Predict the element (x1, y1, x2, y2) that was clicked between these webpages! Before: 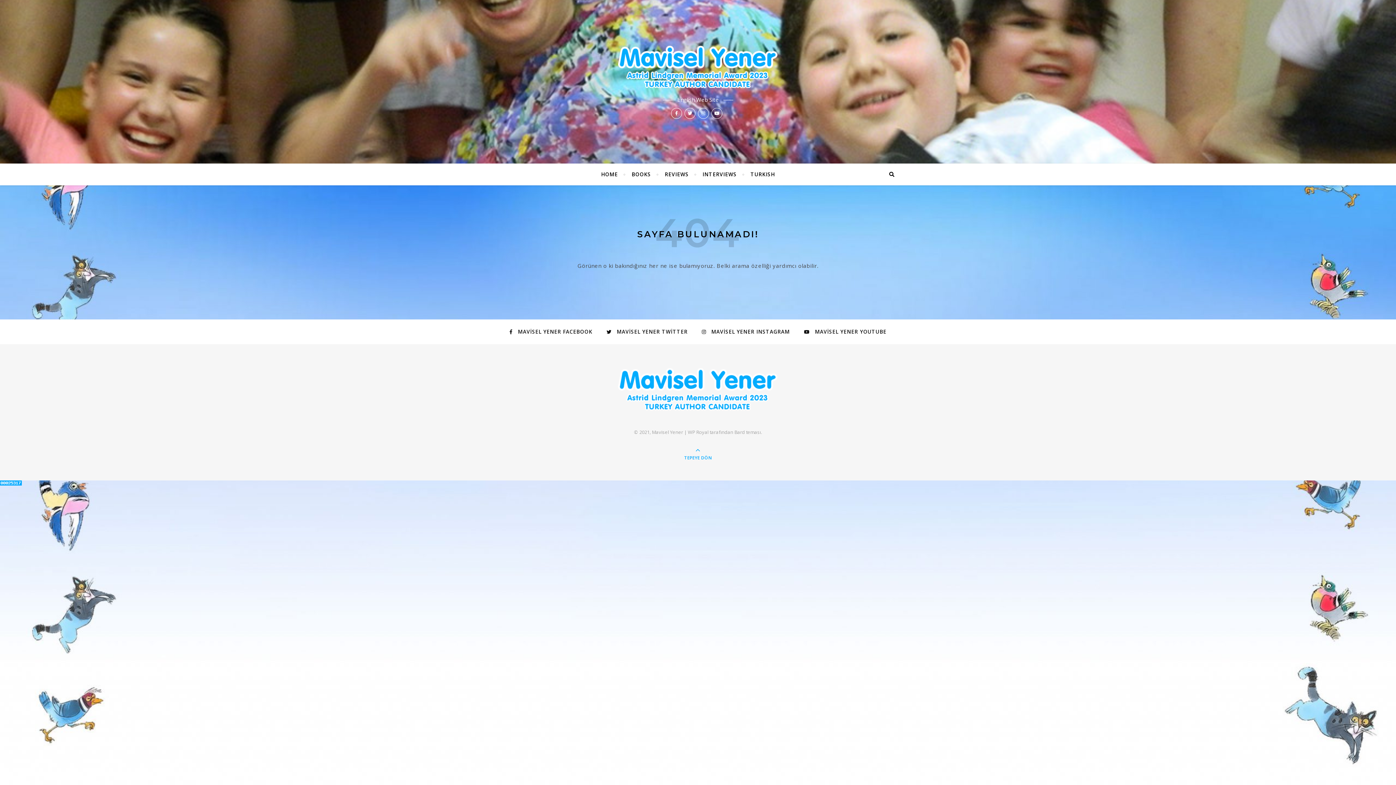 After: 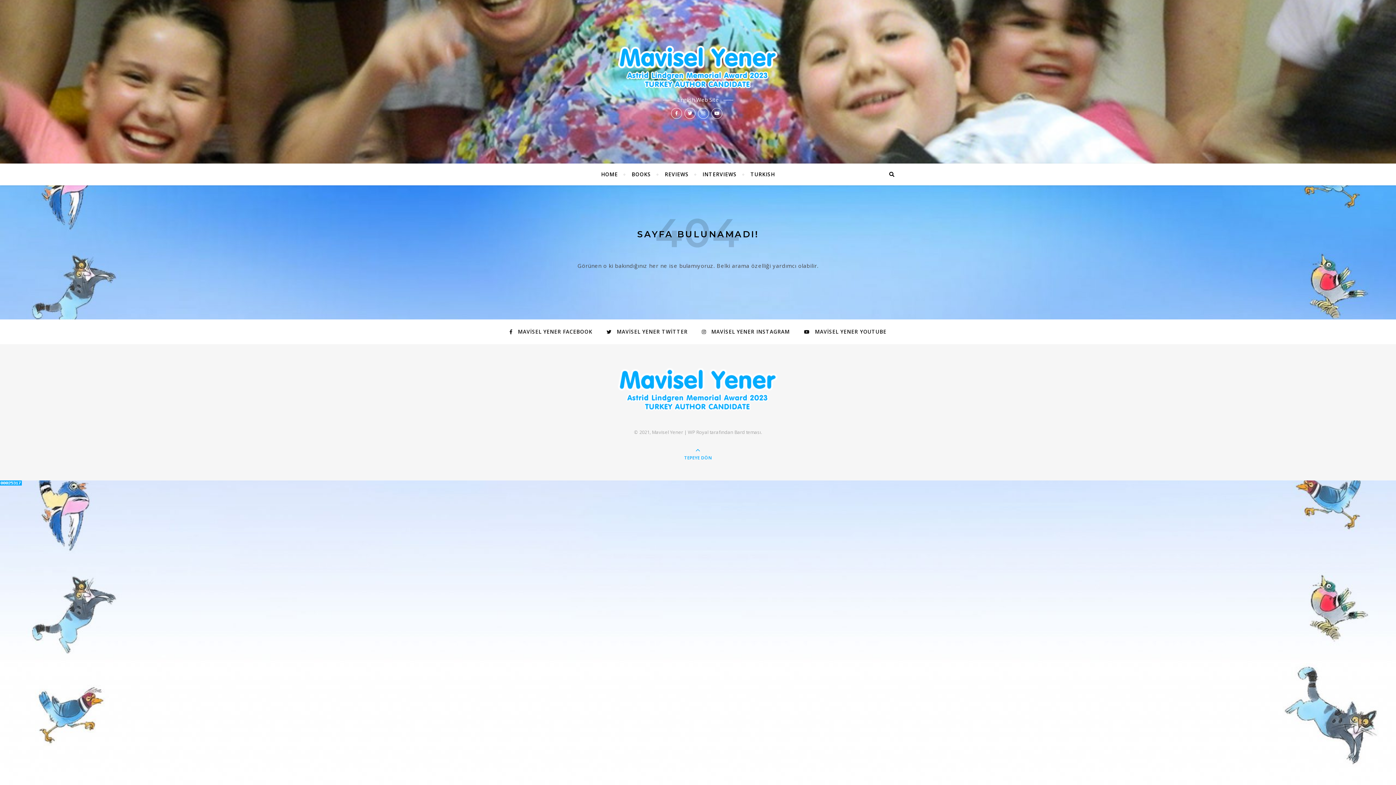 Action: bbox: (658, 163, 695, 185) label: REVIEWS